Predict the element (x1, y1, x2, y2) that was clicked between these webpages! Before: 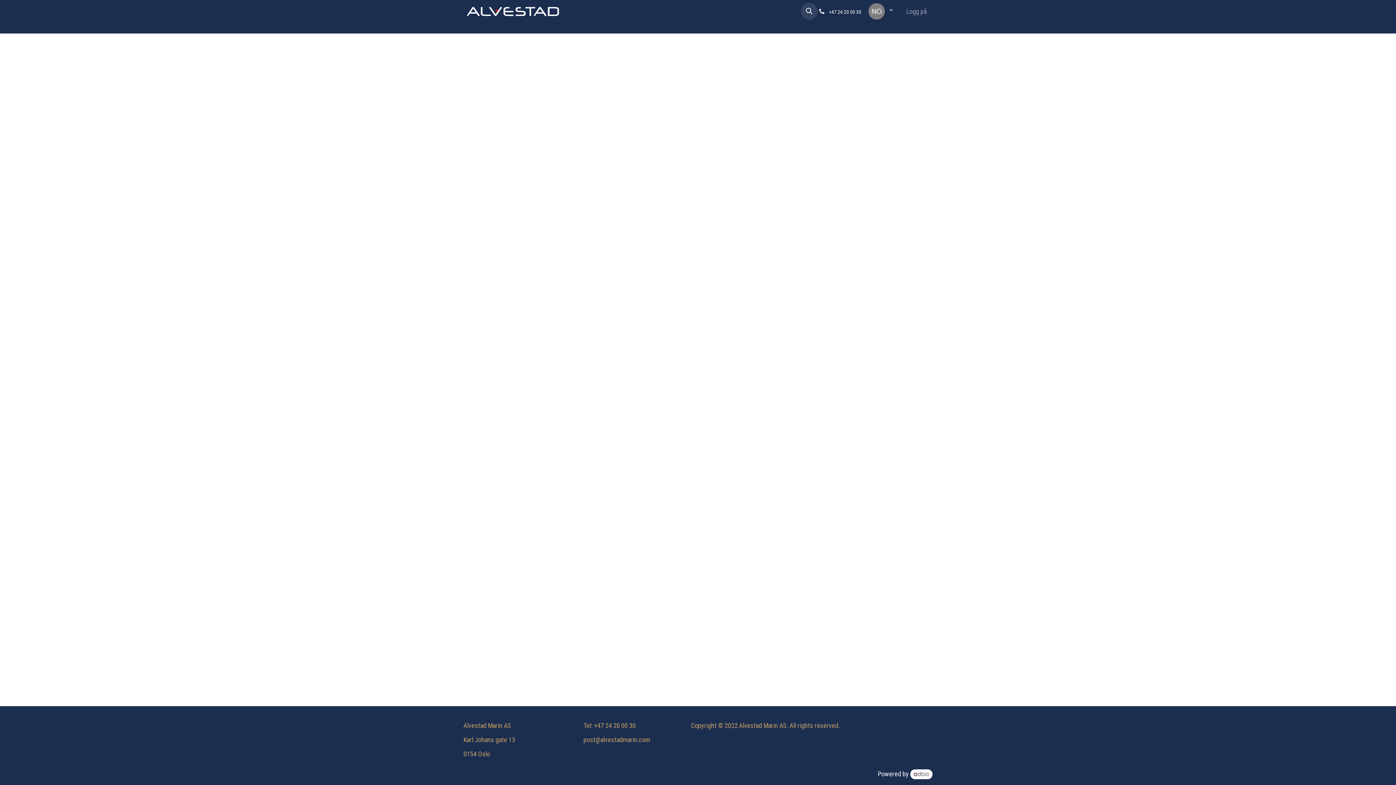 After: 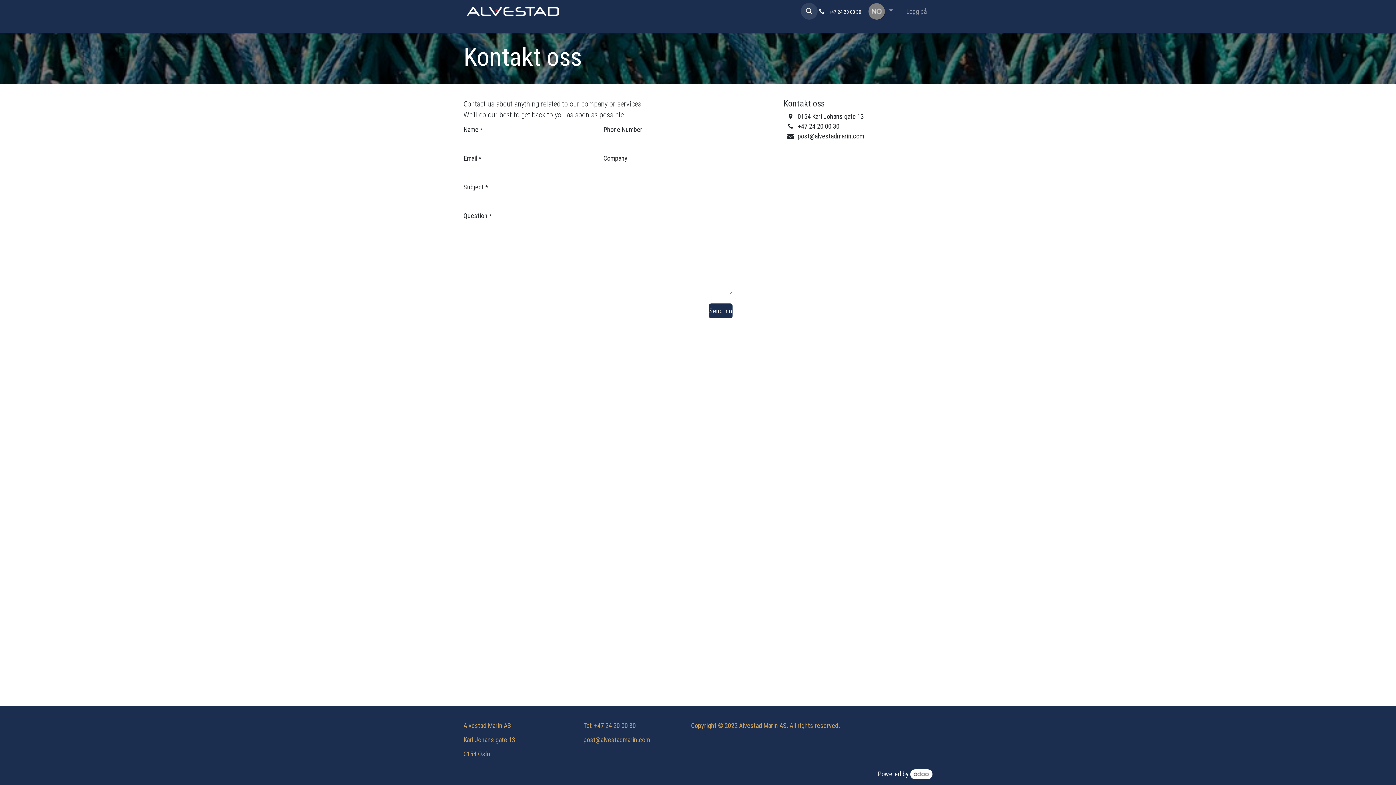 Action: label: Kontakt oss bbox: (749, 6, 795, 16)